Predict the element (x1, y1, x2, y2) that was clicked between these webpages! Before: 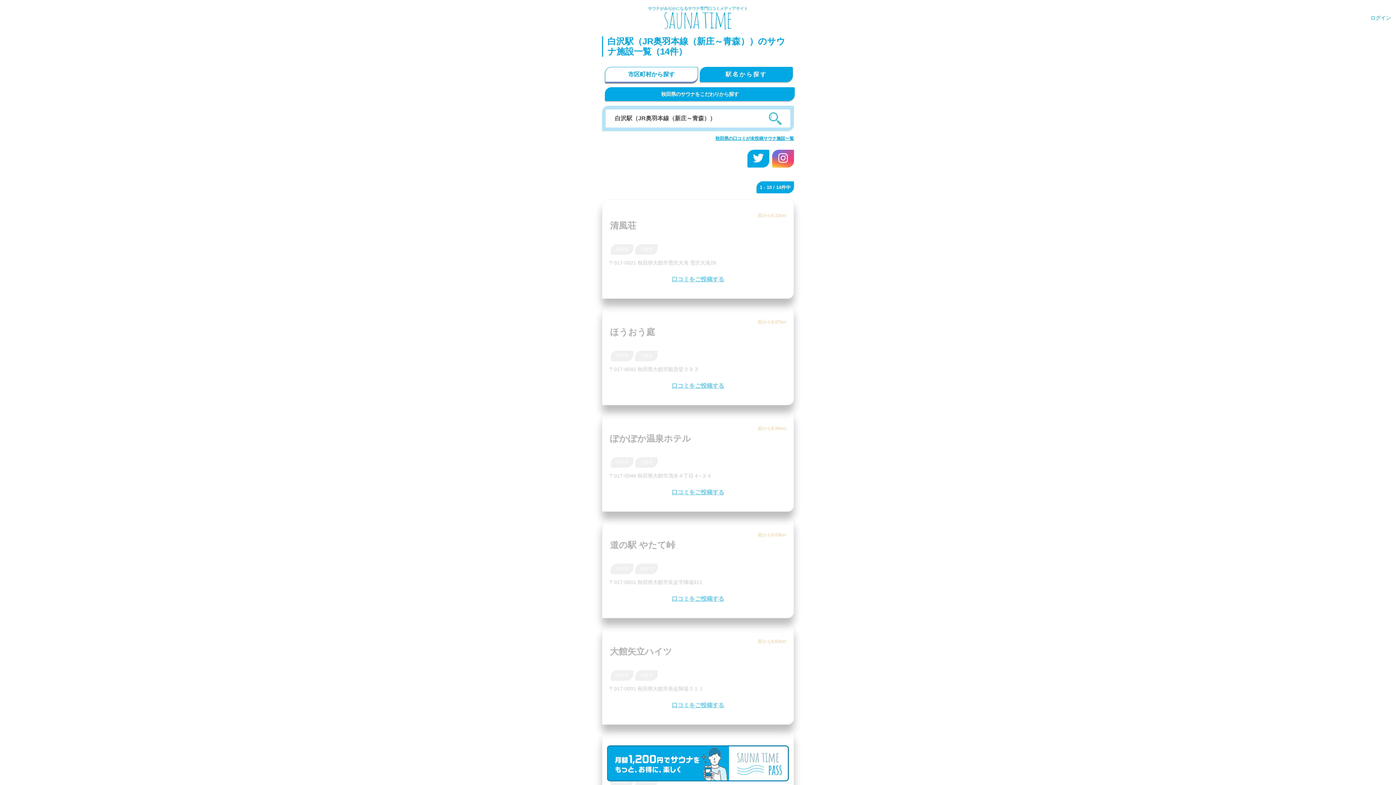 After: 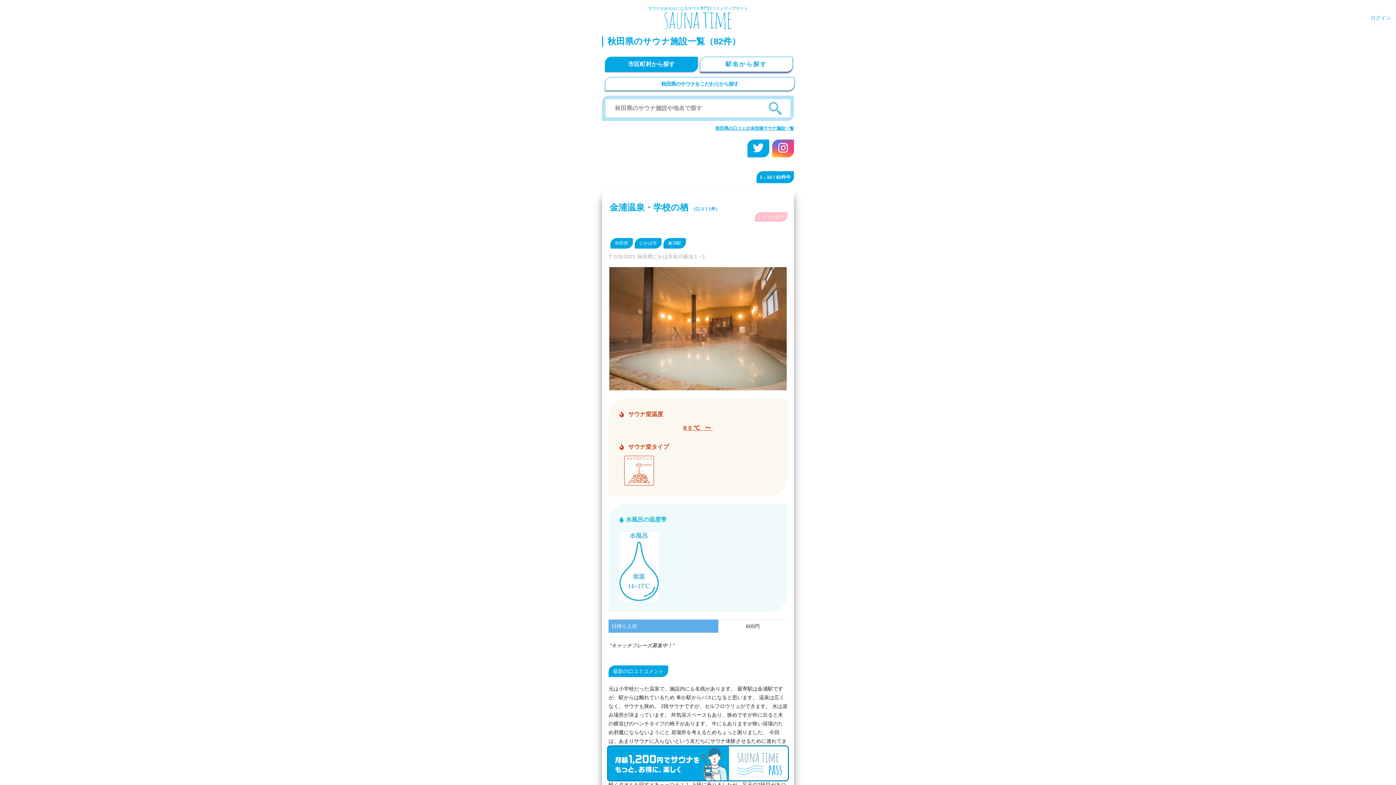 Action: label: 秋田県 bbox: (615, 673, 628, 678)